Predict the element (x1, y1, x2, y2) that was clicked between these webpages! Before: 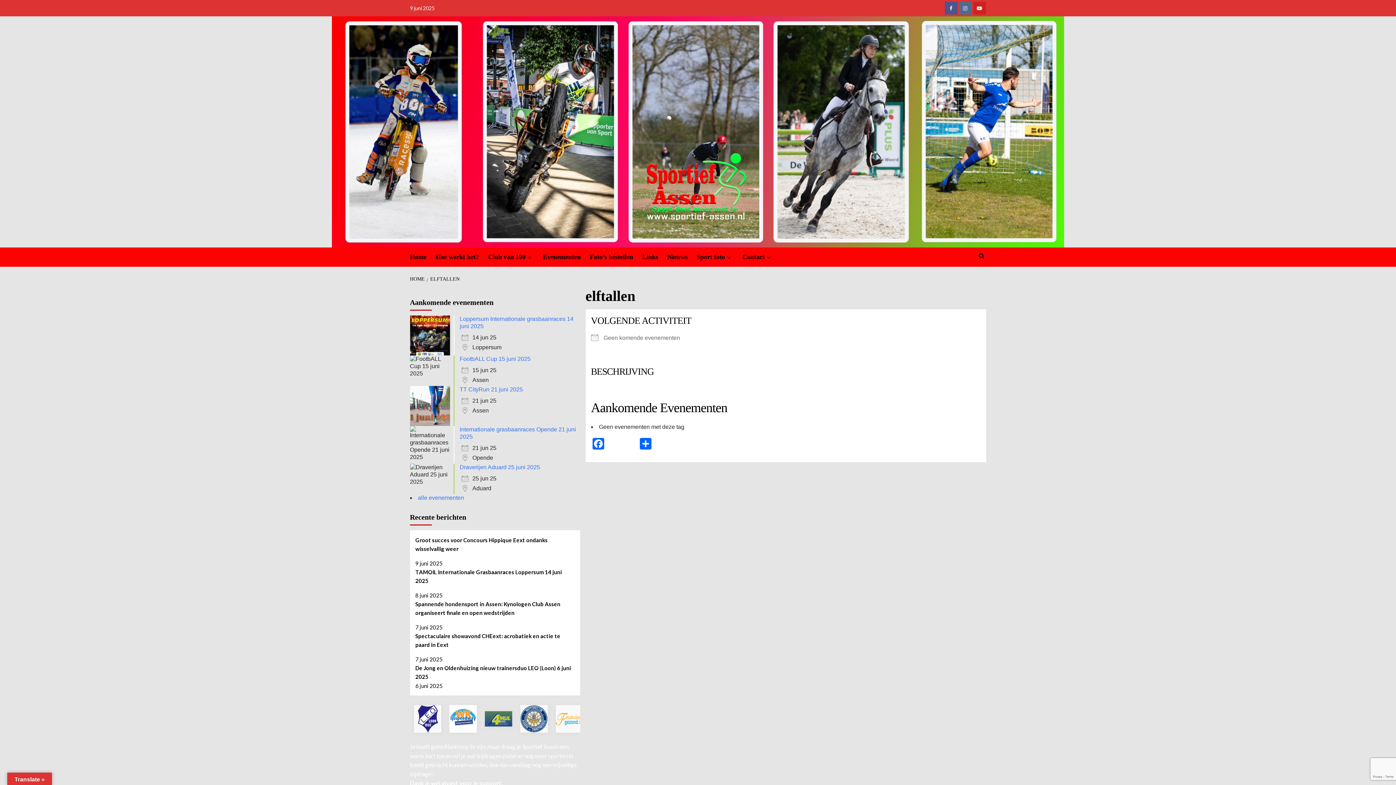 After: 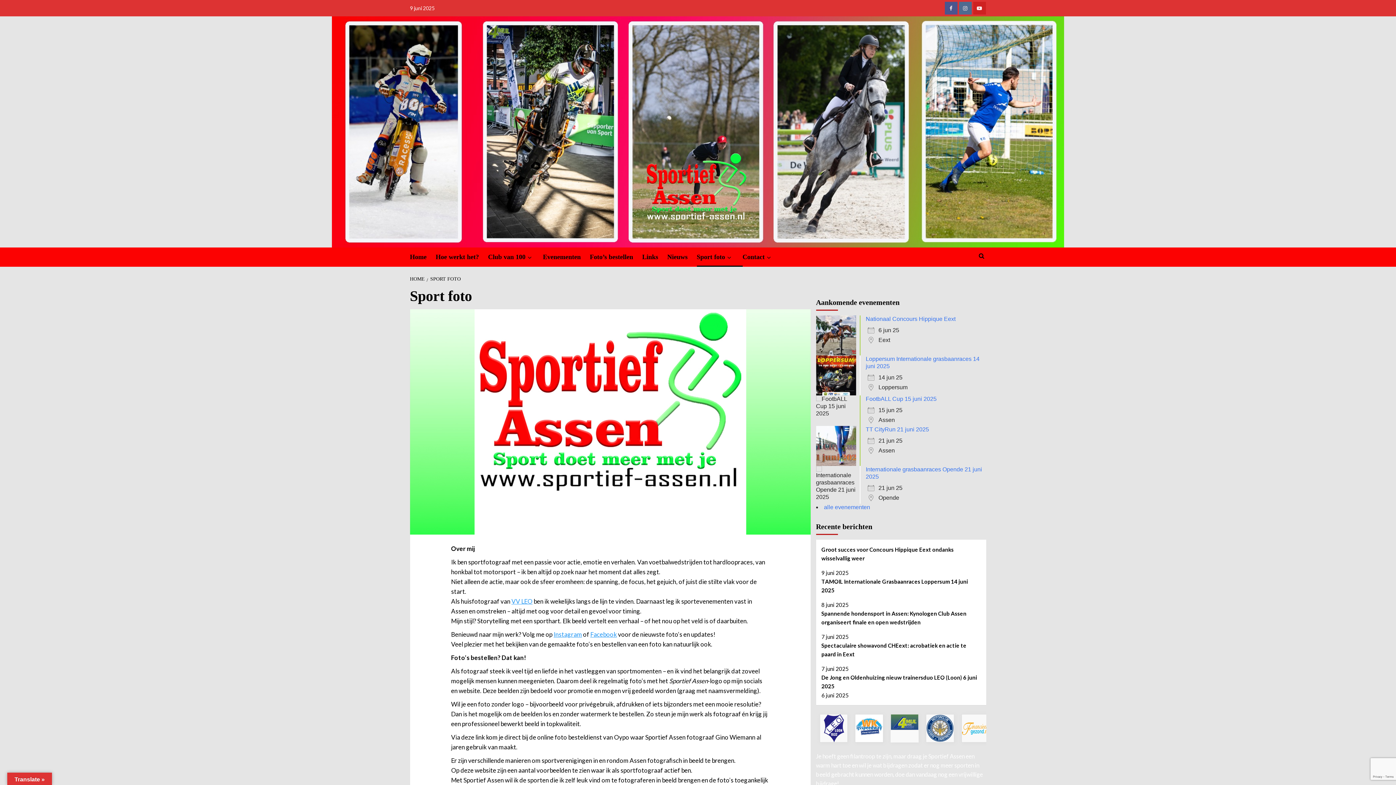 Action: label: down bbox: (725, 254, 733, 261)